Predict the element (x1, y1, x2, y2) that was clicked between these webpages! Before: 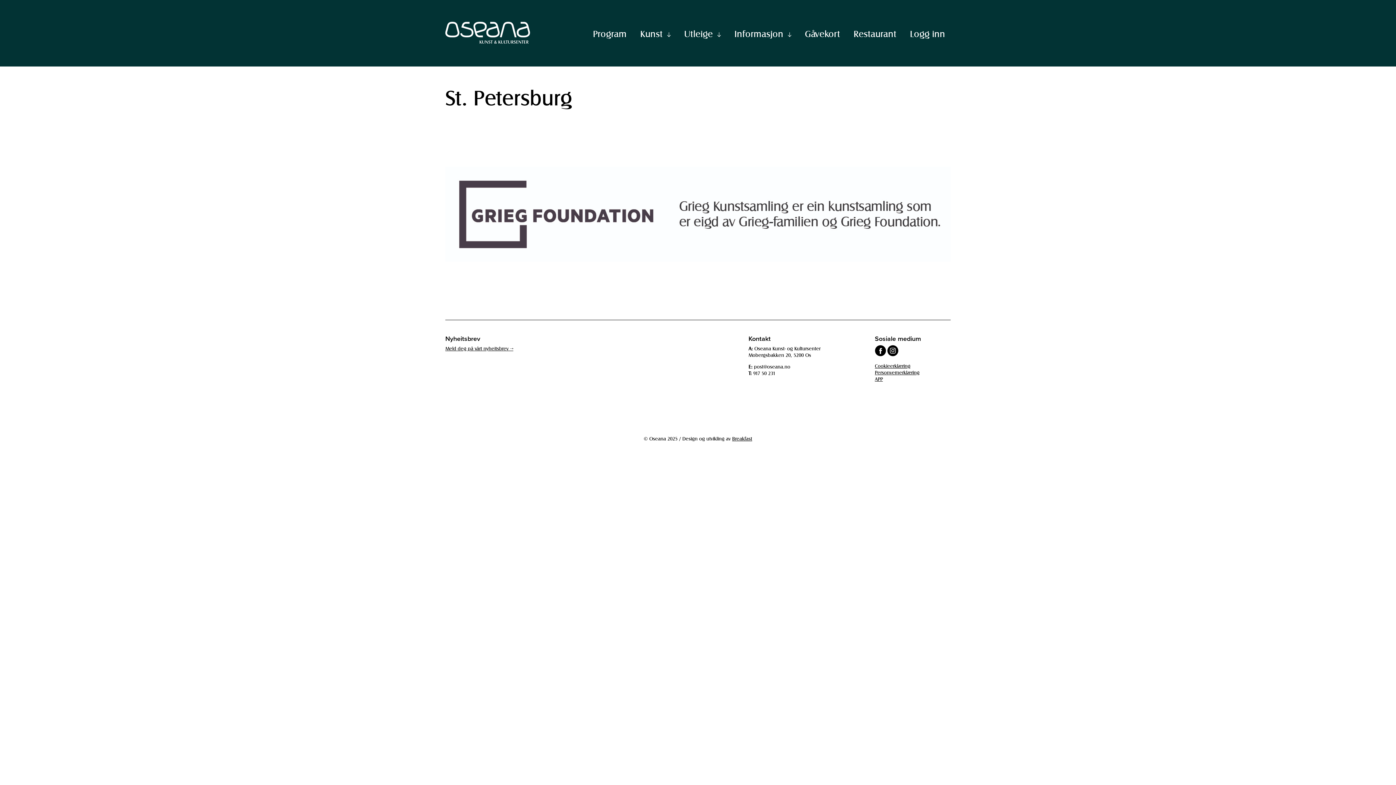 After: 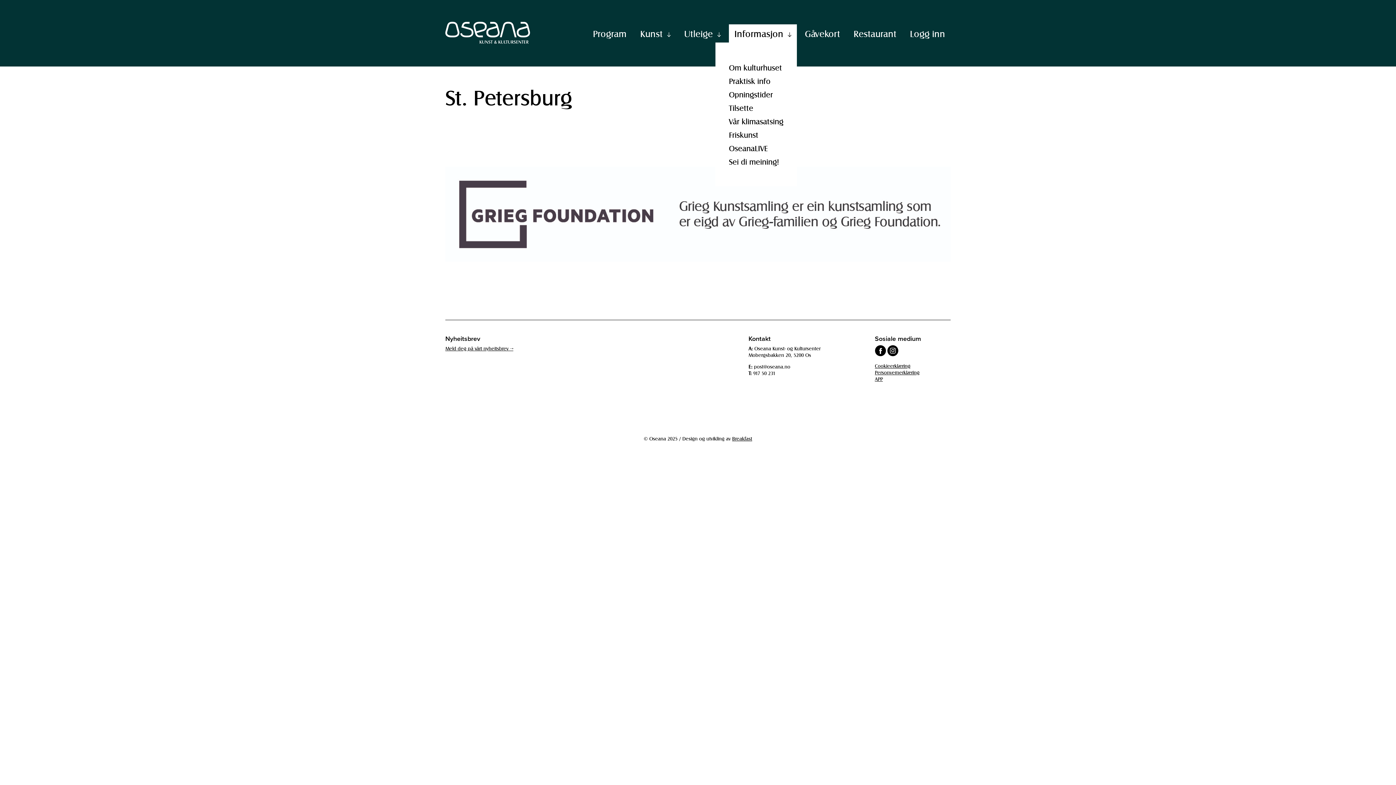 Action: bbox: (729, 24, 785, 42) label: Informasjon